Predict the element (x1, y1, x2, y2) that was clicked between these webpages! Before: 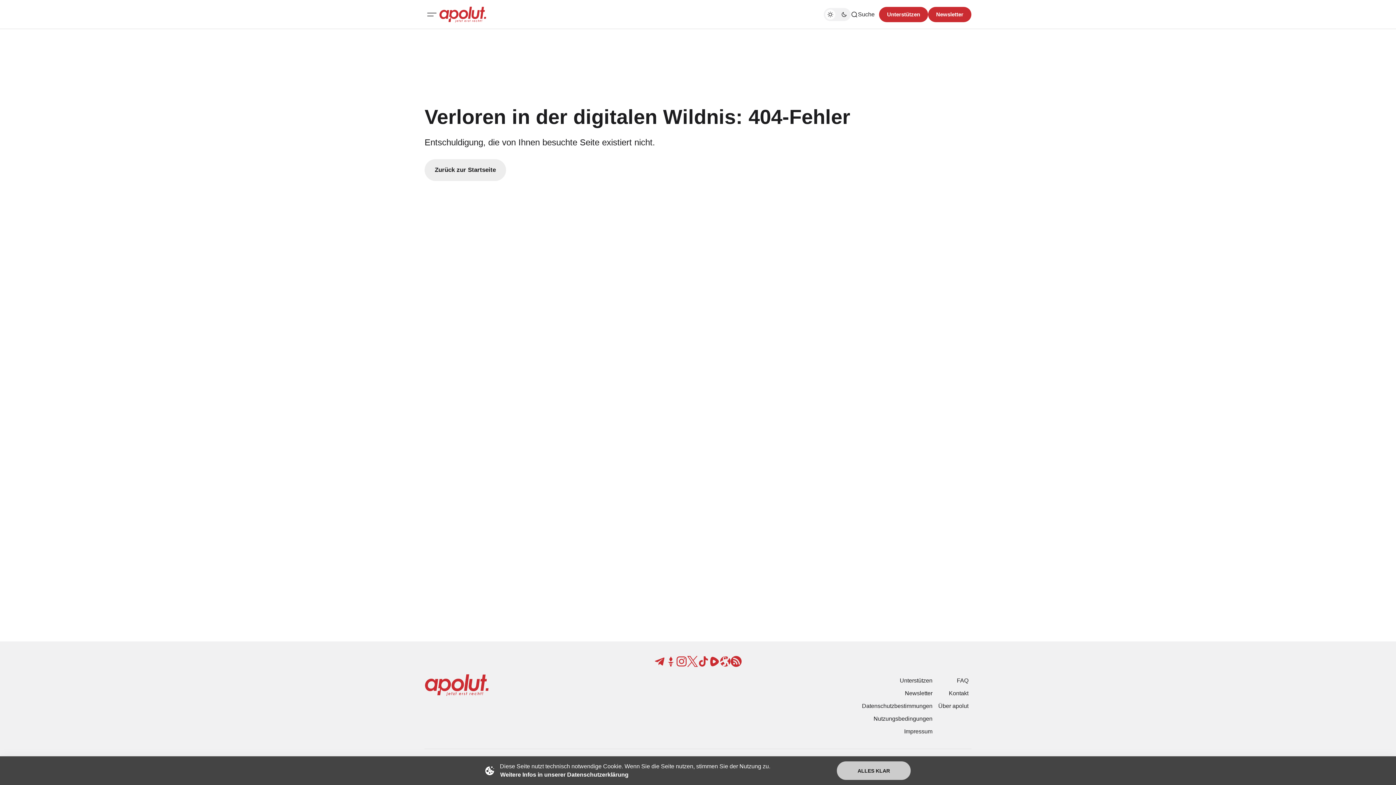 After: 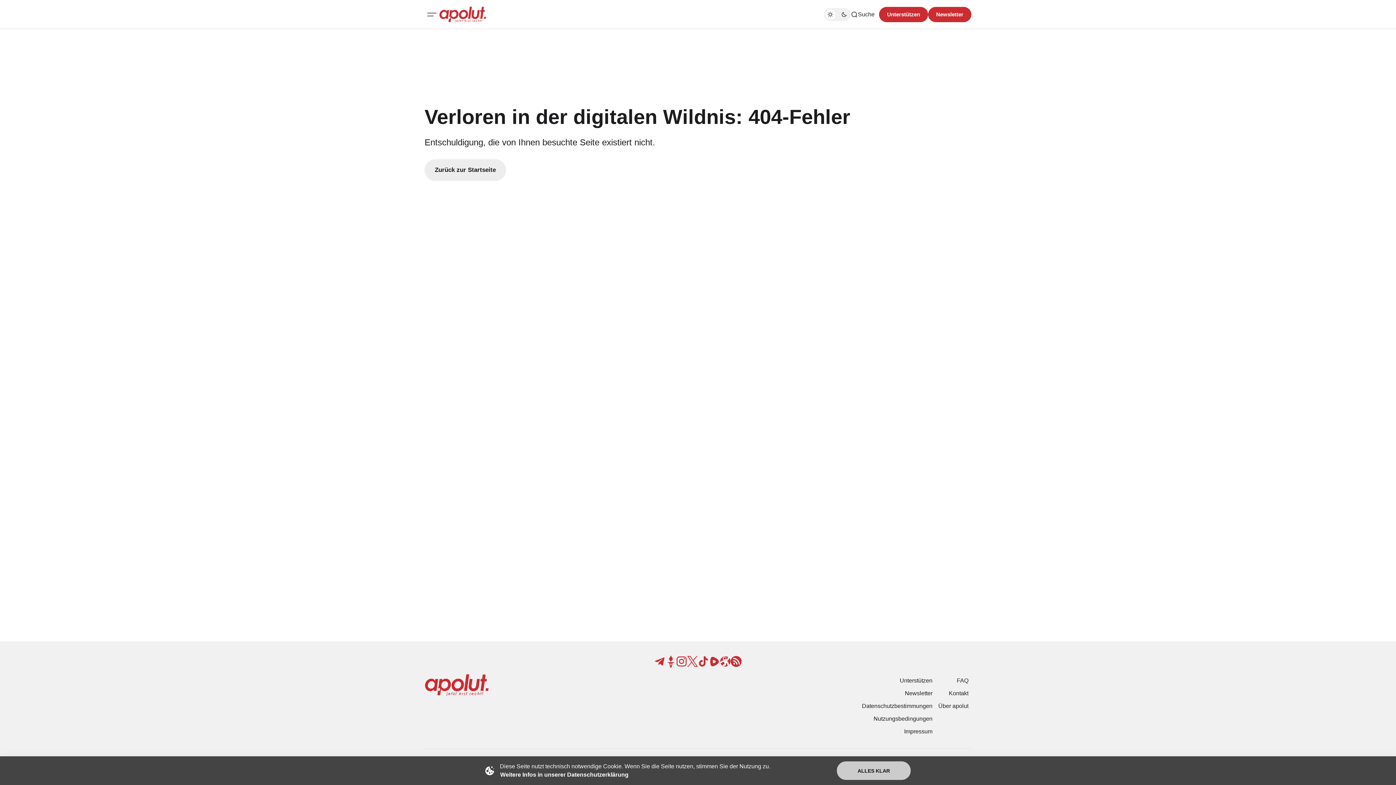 Action: bbox: (665, 656, 676, 667)